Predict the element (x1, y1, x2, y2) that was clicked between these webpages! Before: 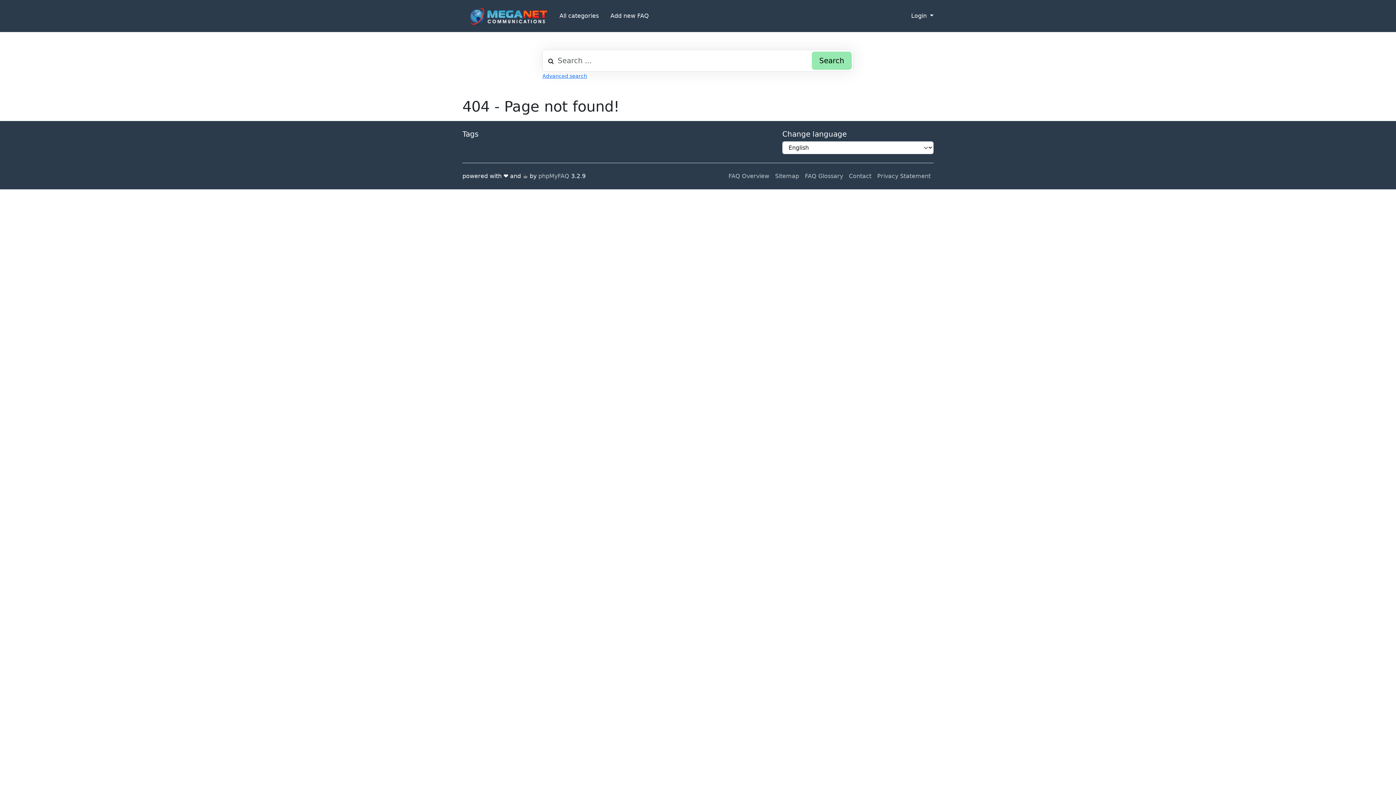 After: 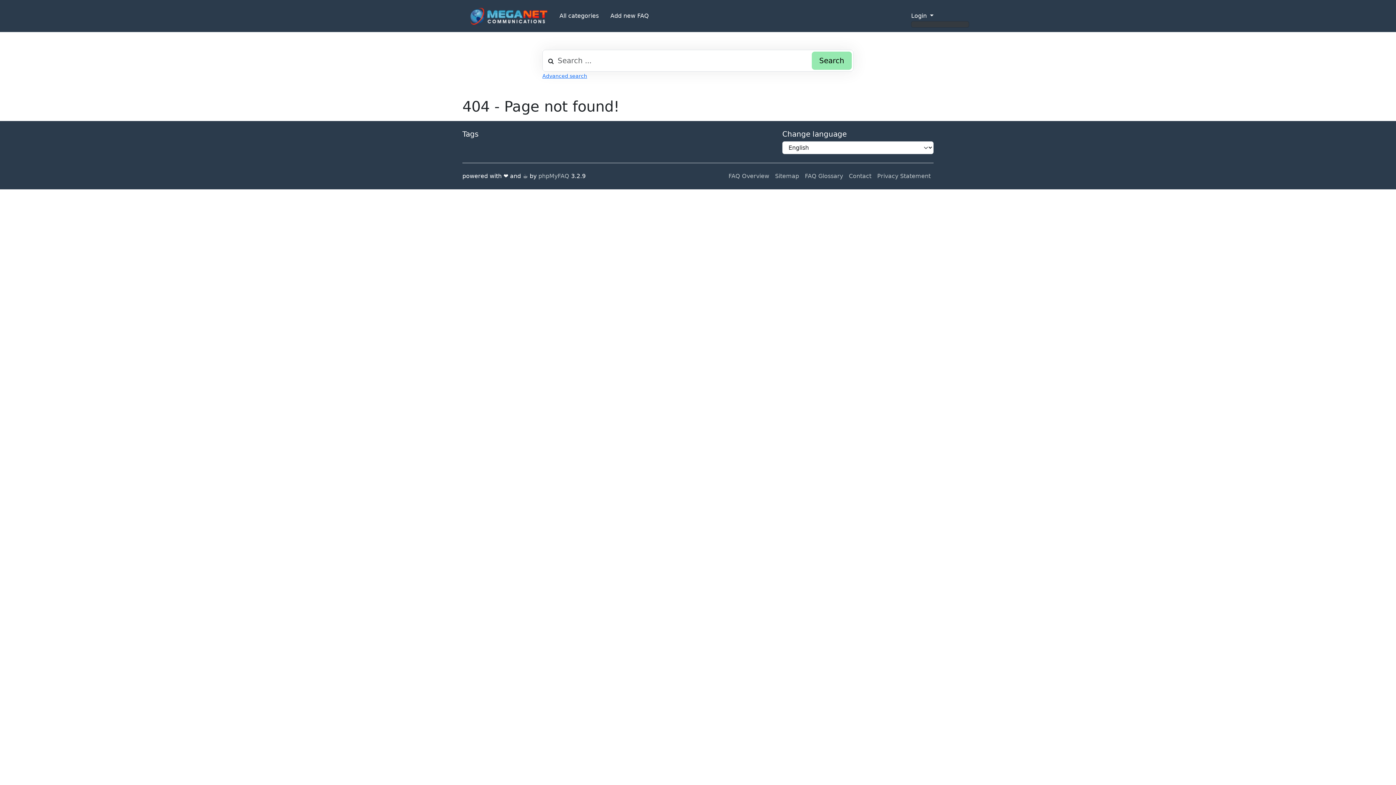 Action: bbox: (911, 11, 933, 20) label: Login 